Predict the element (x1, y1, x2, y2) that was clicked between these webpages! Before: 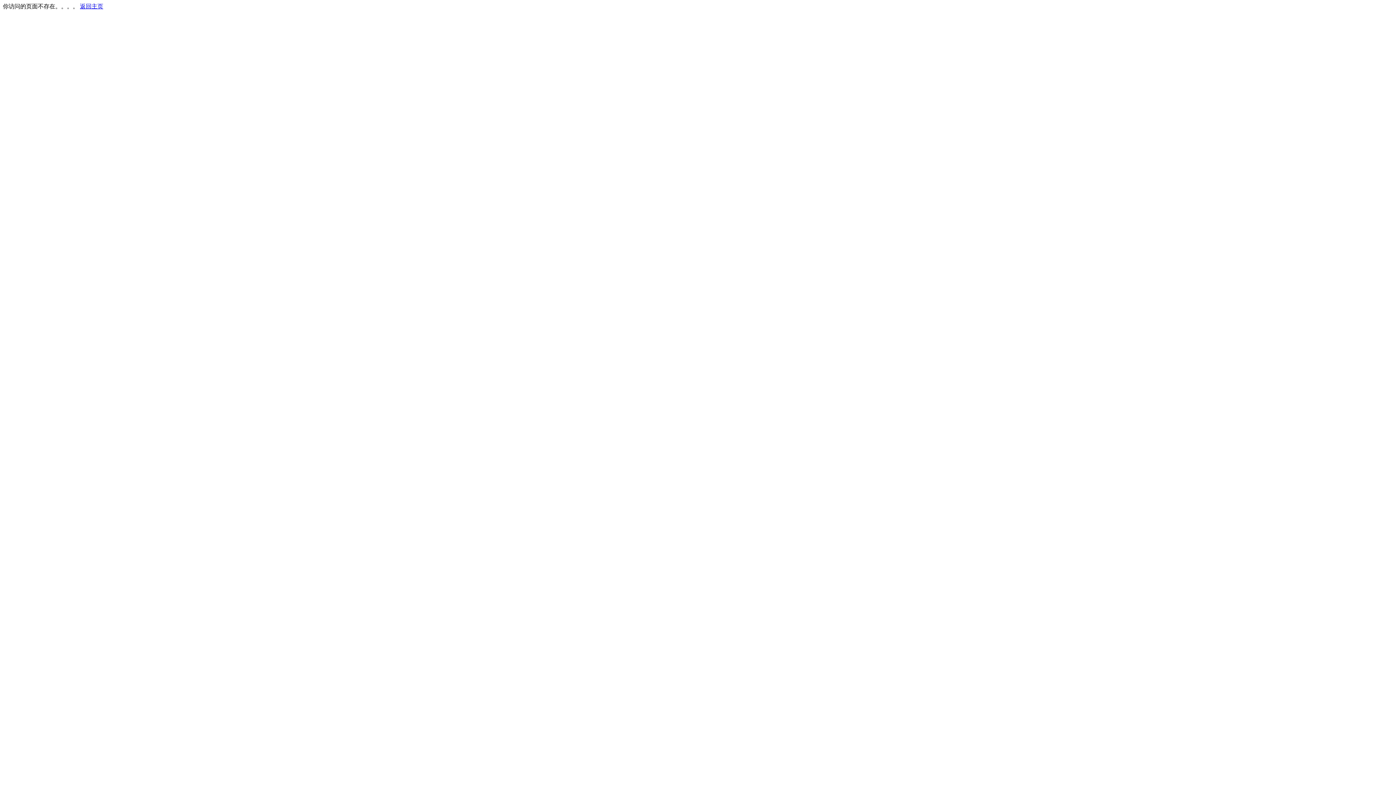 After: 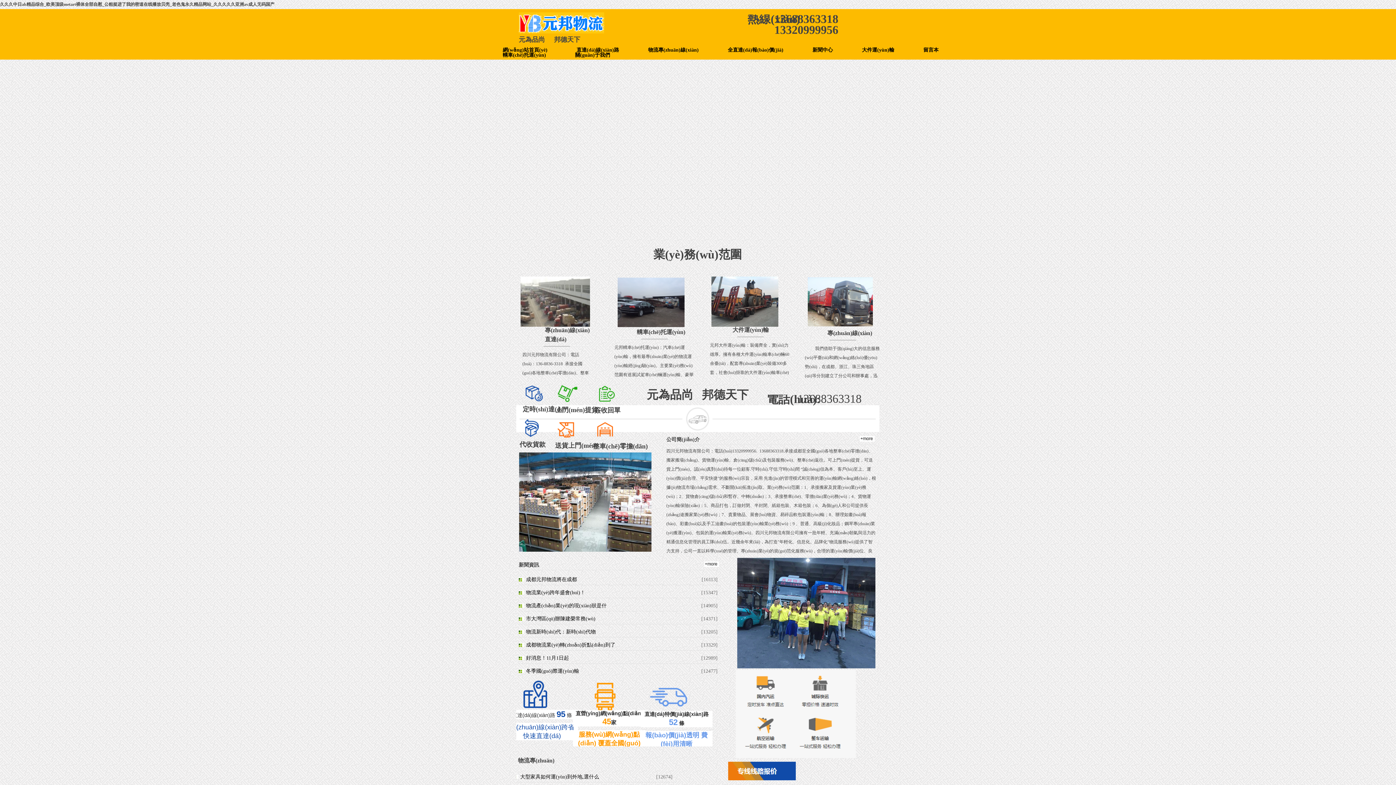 Action: bbox: (80, 3, 103, 9) label: 返回主页